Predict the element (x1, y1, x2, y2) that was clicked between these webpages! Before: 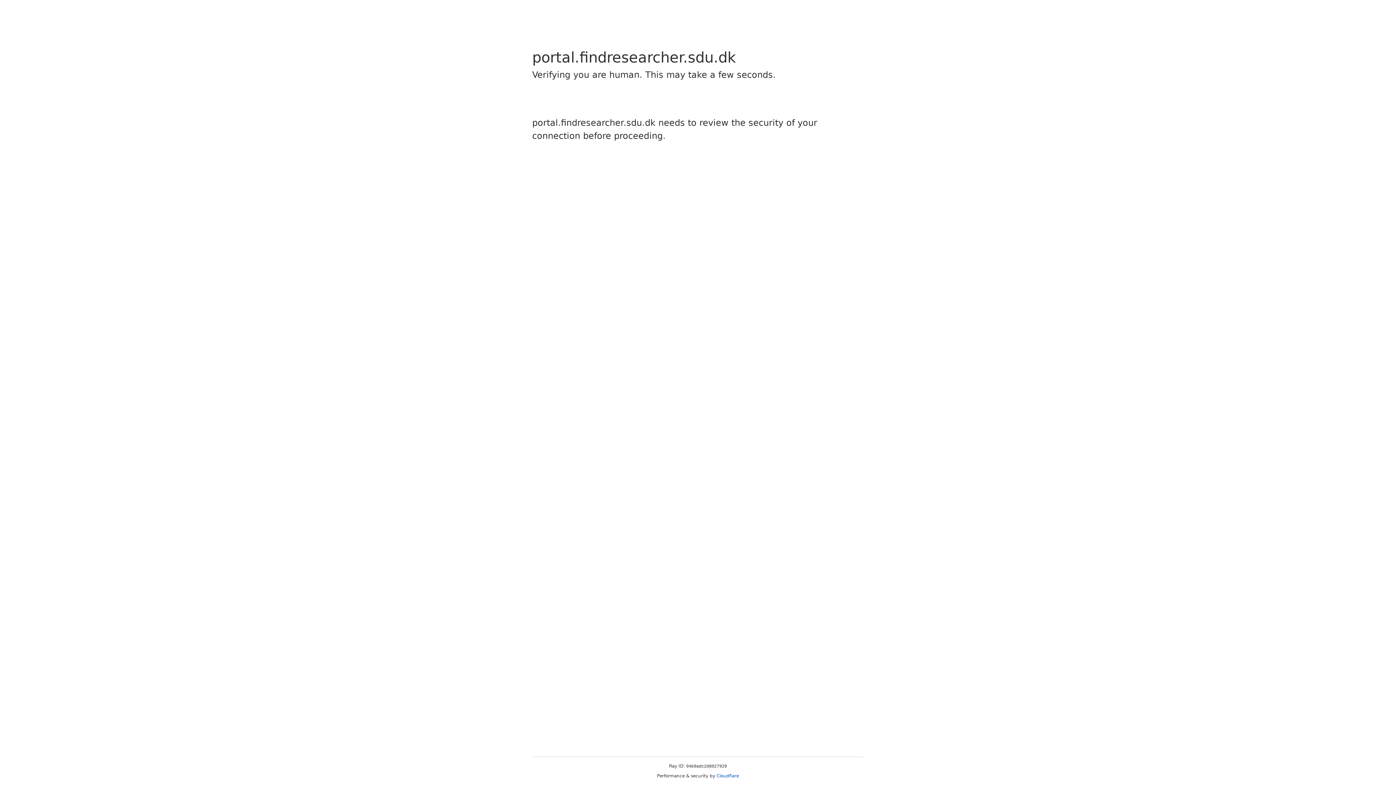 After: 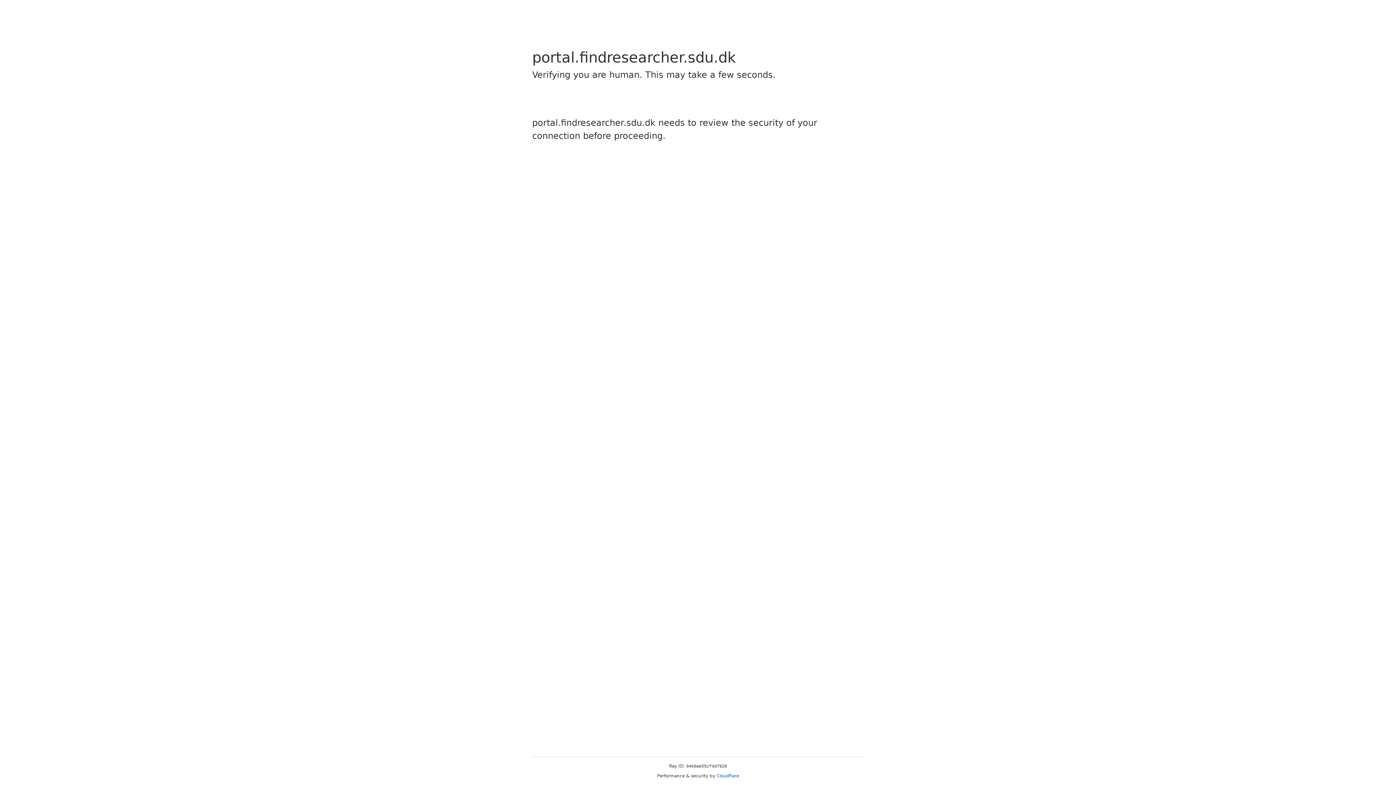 Action: bbox: (716, 773, 739, 778) label: Cloudflare